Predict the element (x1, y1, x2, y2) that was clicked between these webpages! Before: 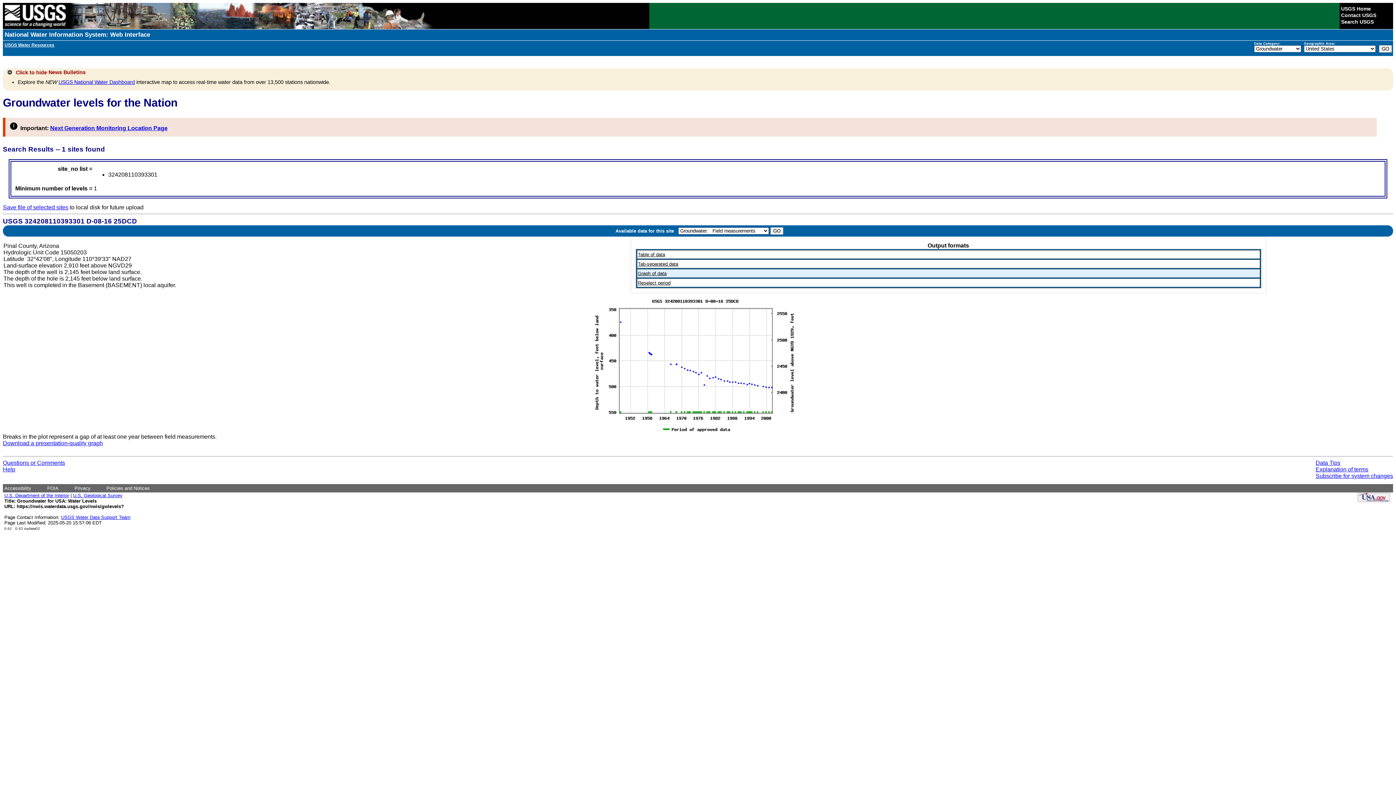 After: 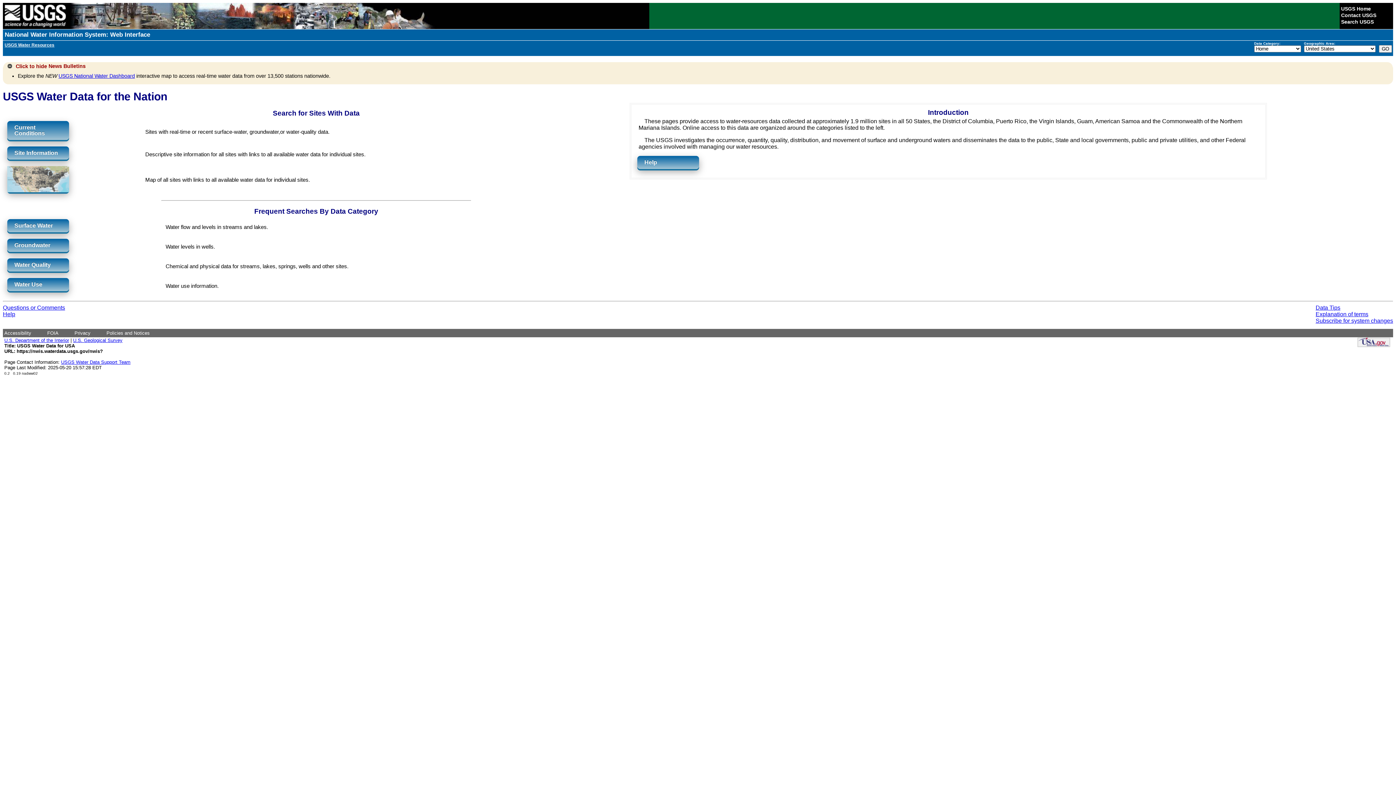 Action: bbox: (4, 31, 150, 38) label: National Water Information System: Web Interface